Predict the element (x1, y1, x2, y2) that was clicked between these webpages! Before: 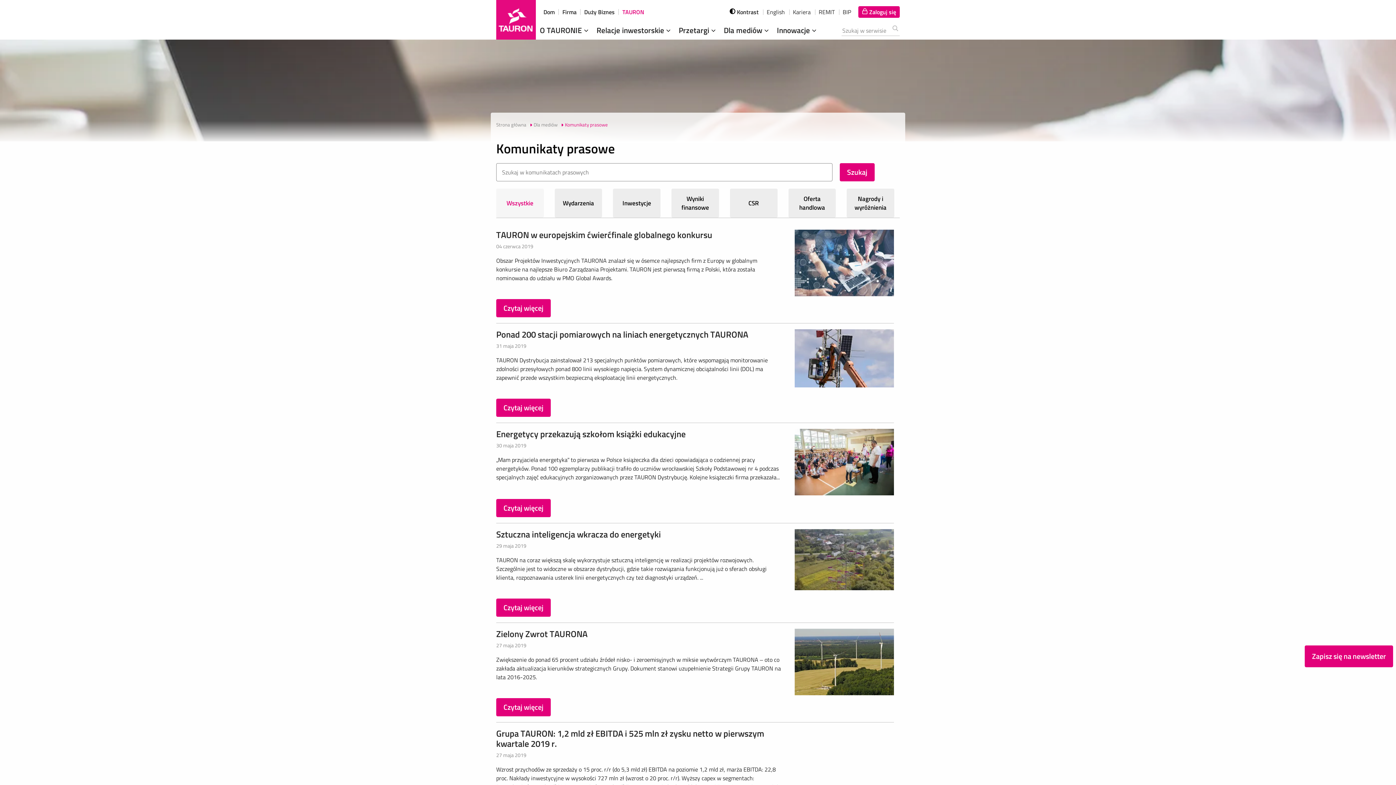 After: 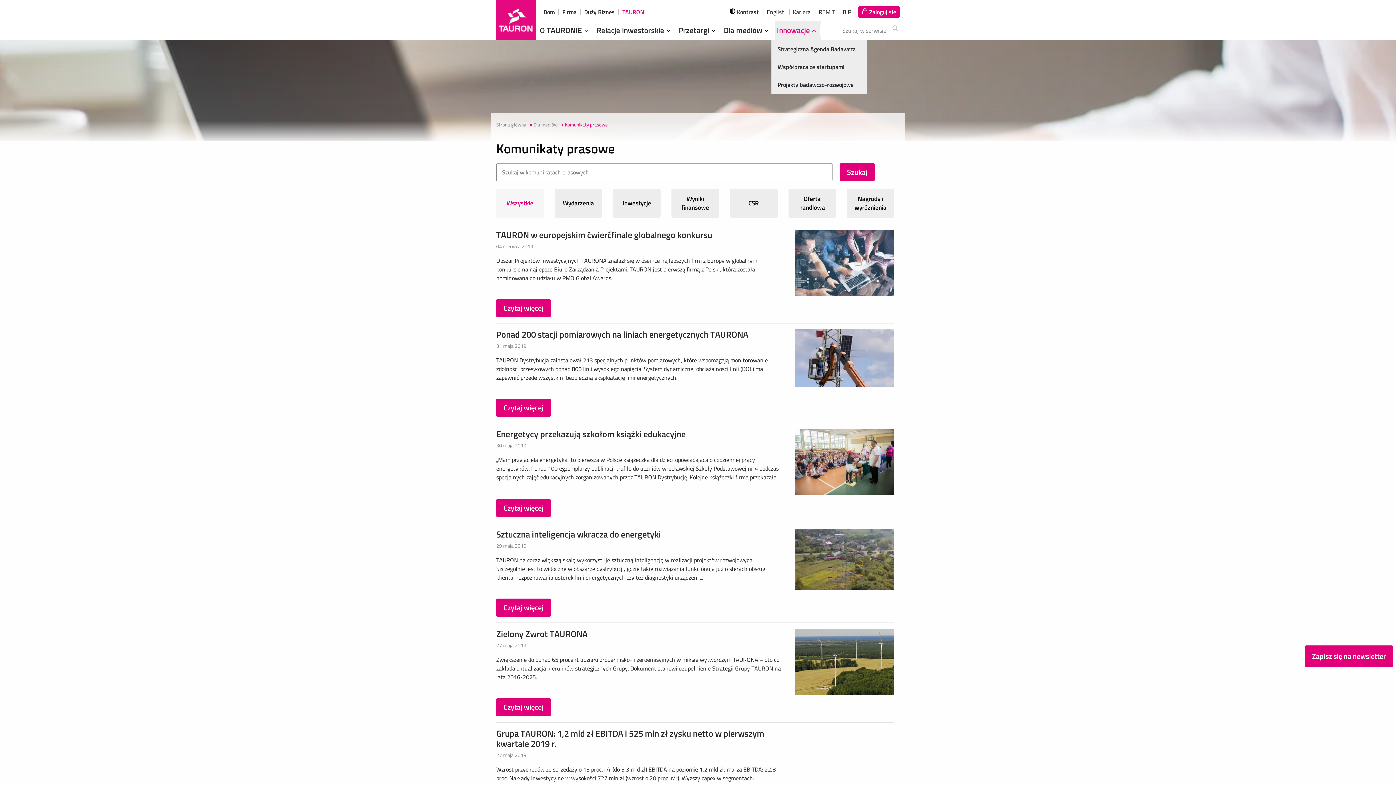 Action: bbox: (777, 24, 819, 36) label: Innowacje 